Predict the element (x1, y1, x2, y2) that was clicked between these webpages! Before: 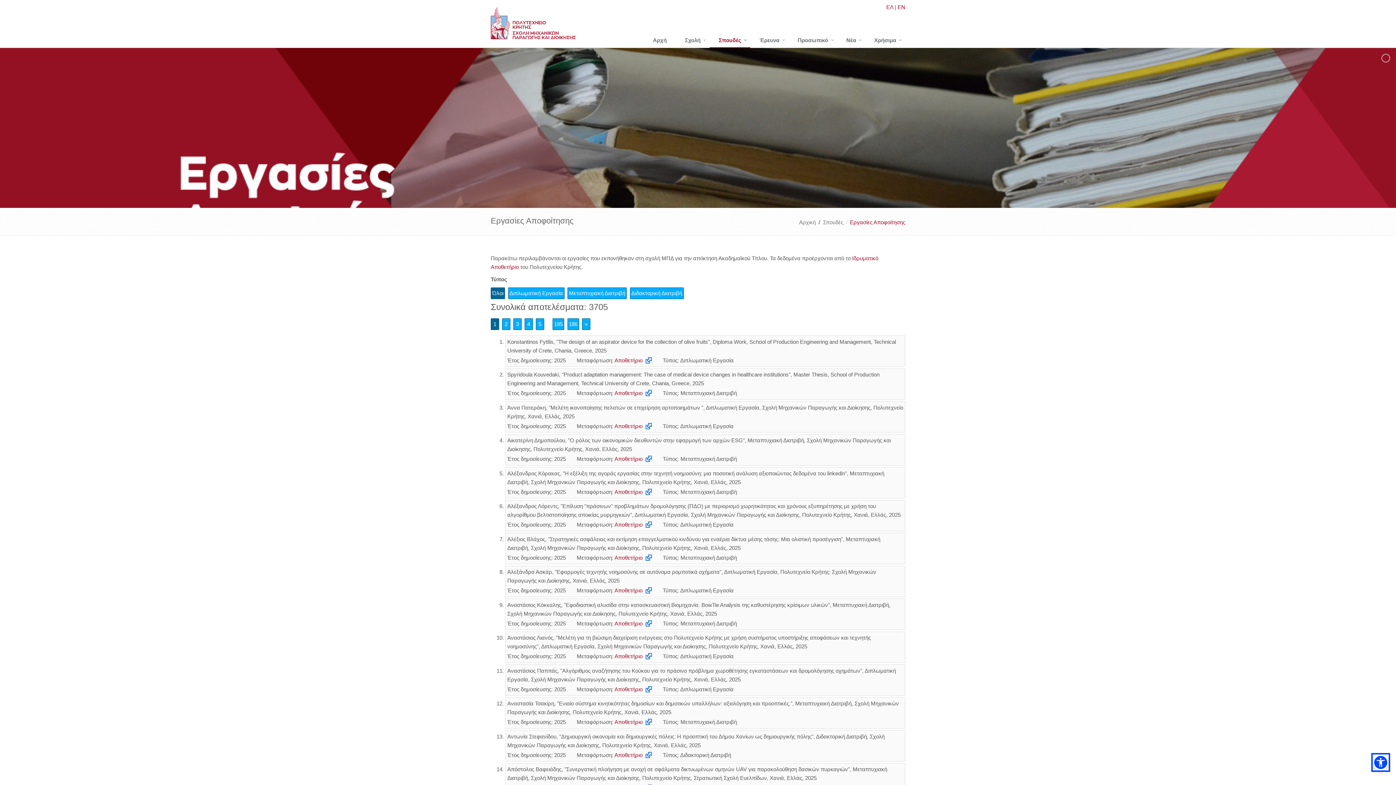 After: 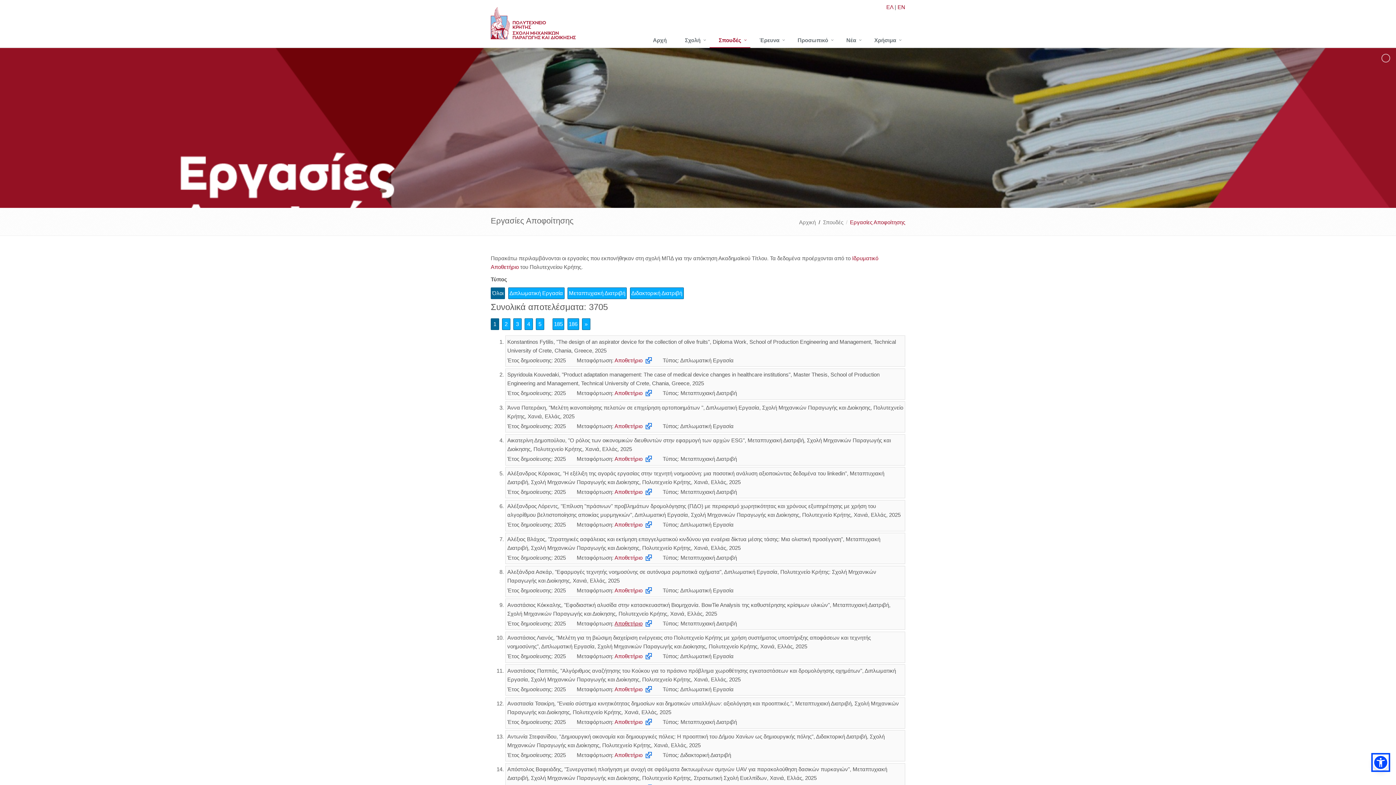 Action: label: Αποθετήριο bbox: (614, 620, 652, 626)